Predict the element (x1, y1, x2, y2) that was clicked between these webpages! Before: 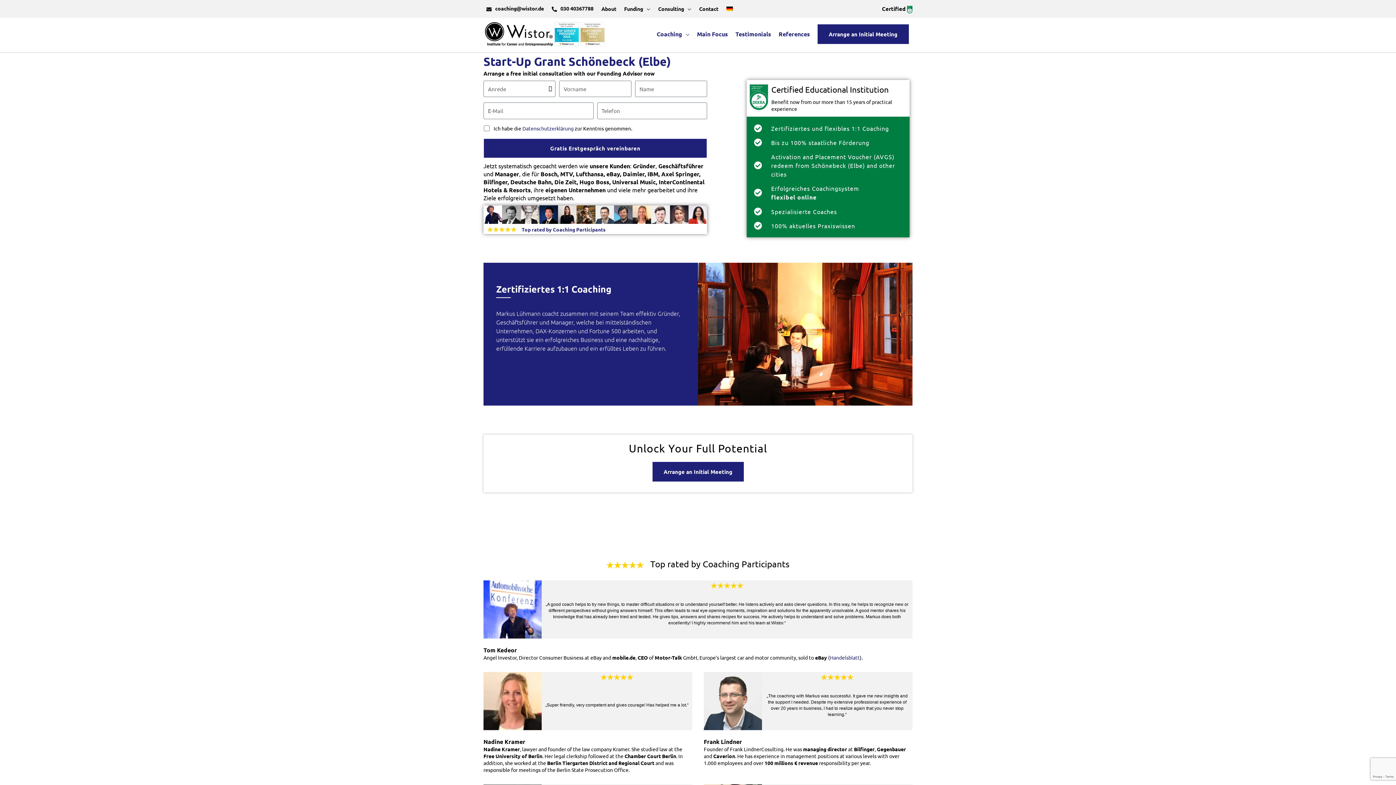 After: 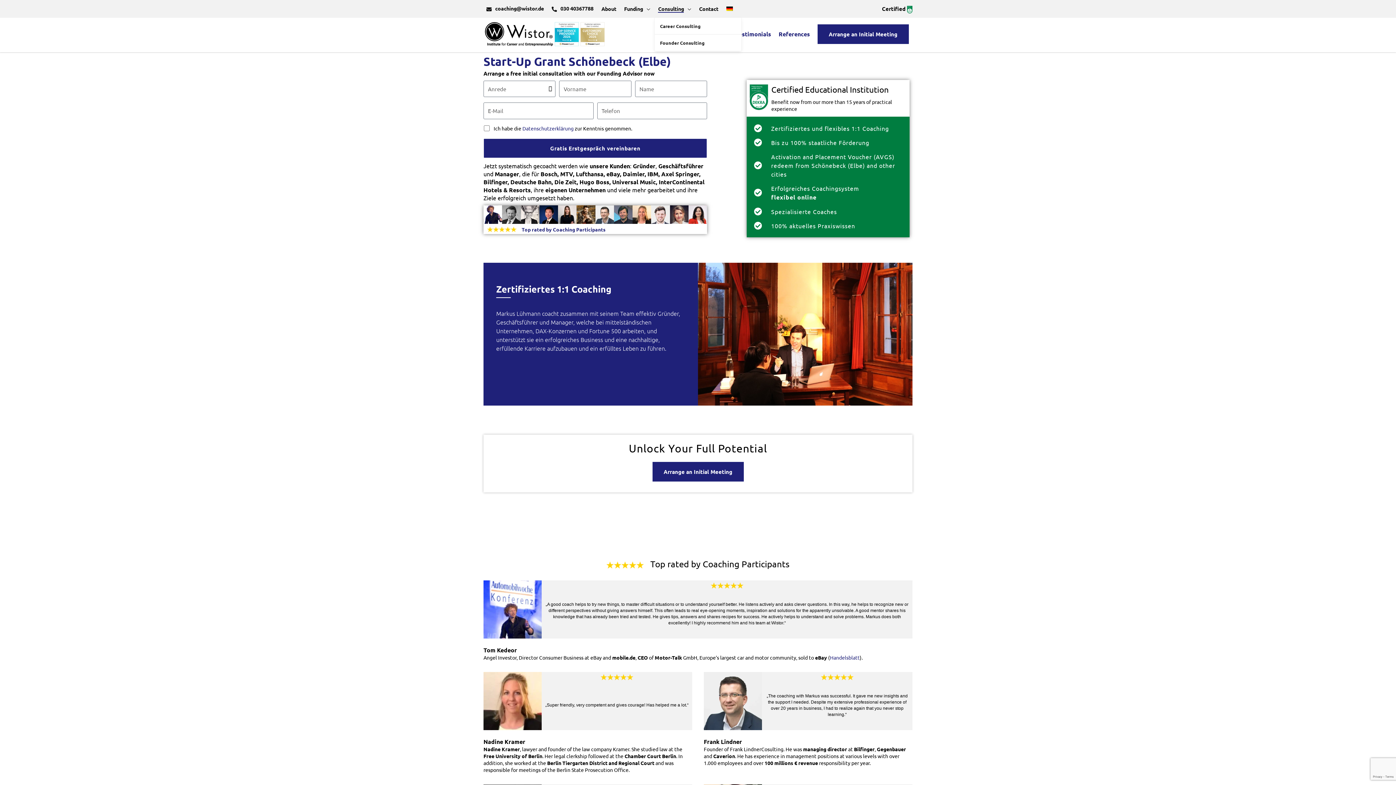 Action: label: Consulting bbox: (654, 0, 695, 17)